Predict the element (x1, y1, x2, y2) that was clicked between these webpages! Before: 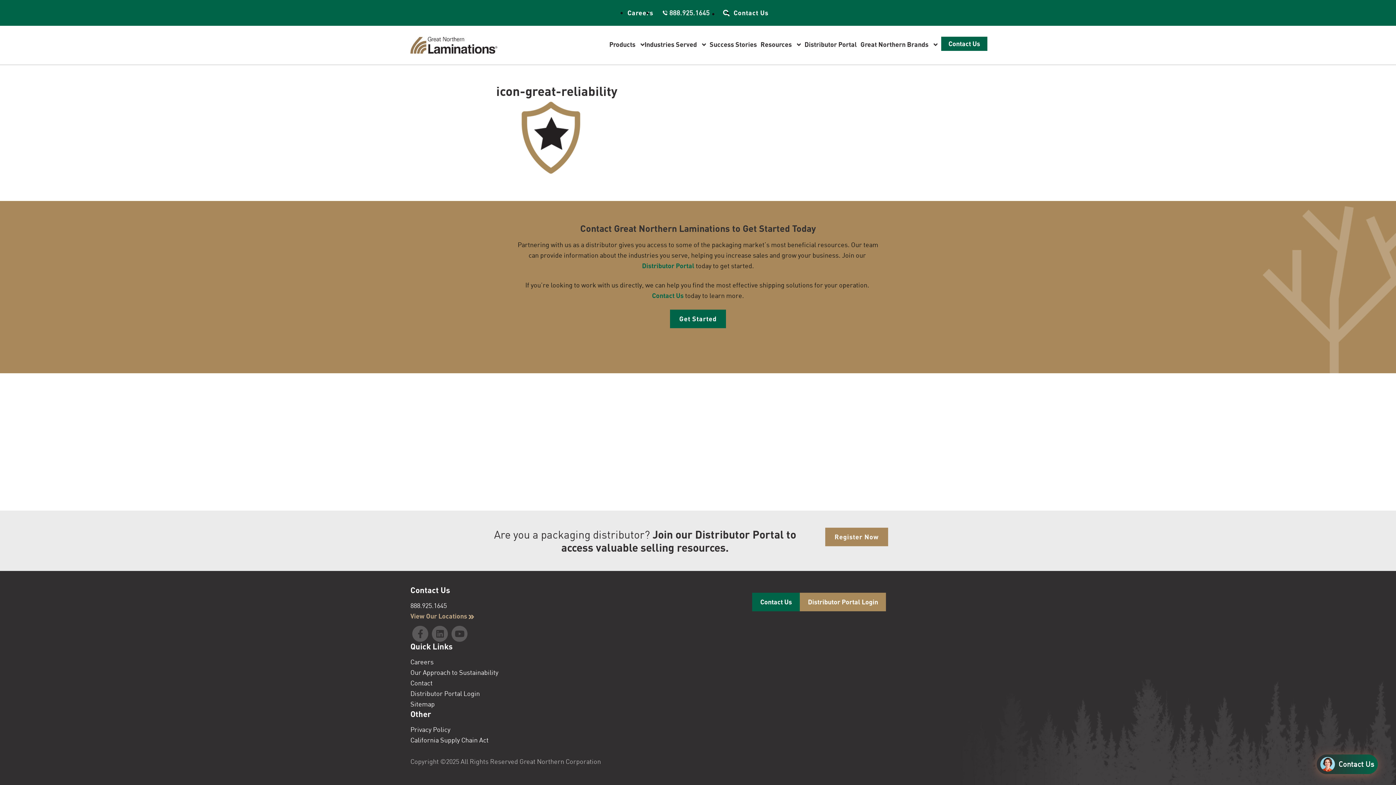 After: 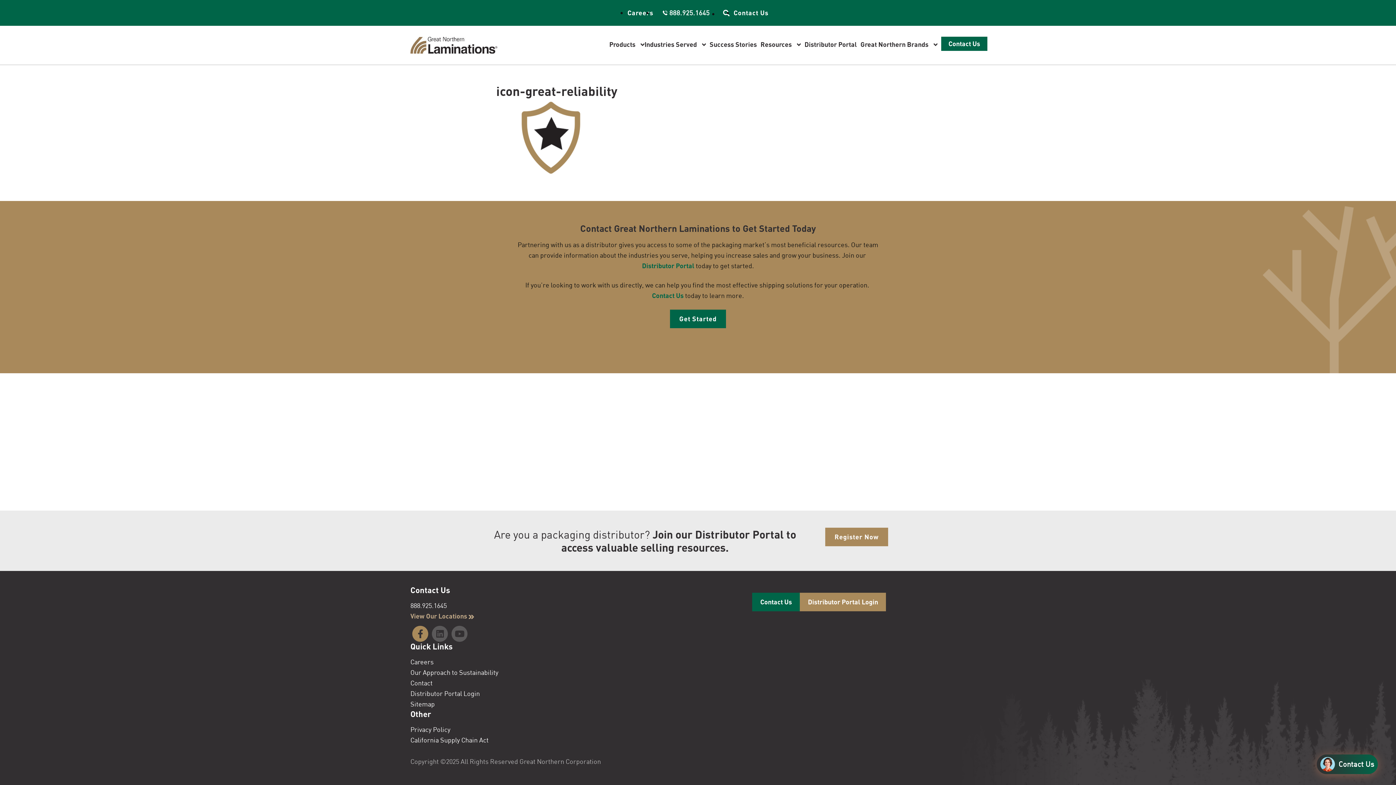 Action: bbox: (412, 626, 428, 642)